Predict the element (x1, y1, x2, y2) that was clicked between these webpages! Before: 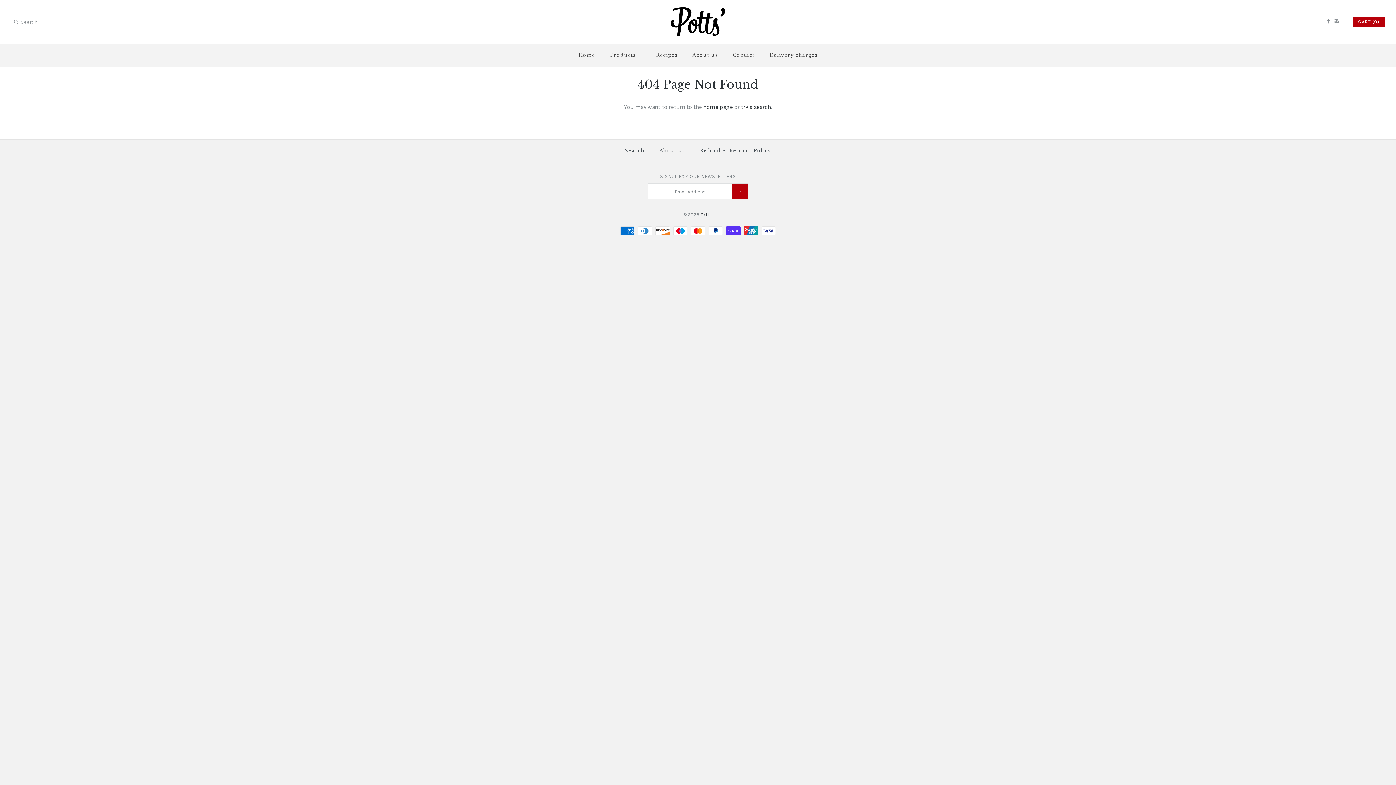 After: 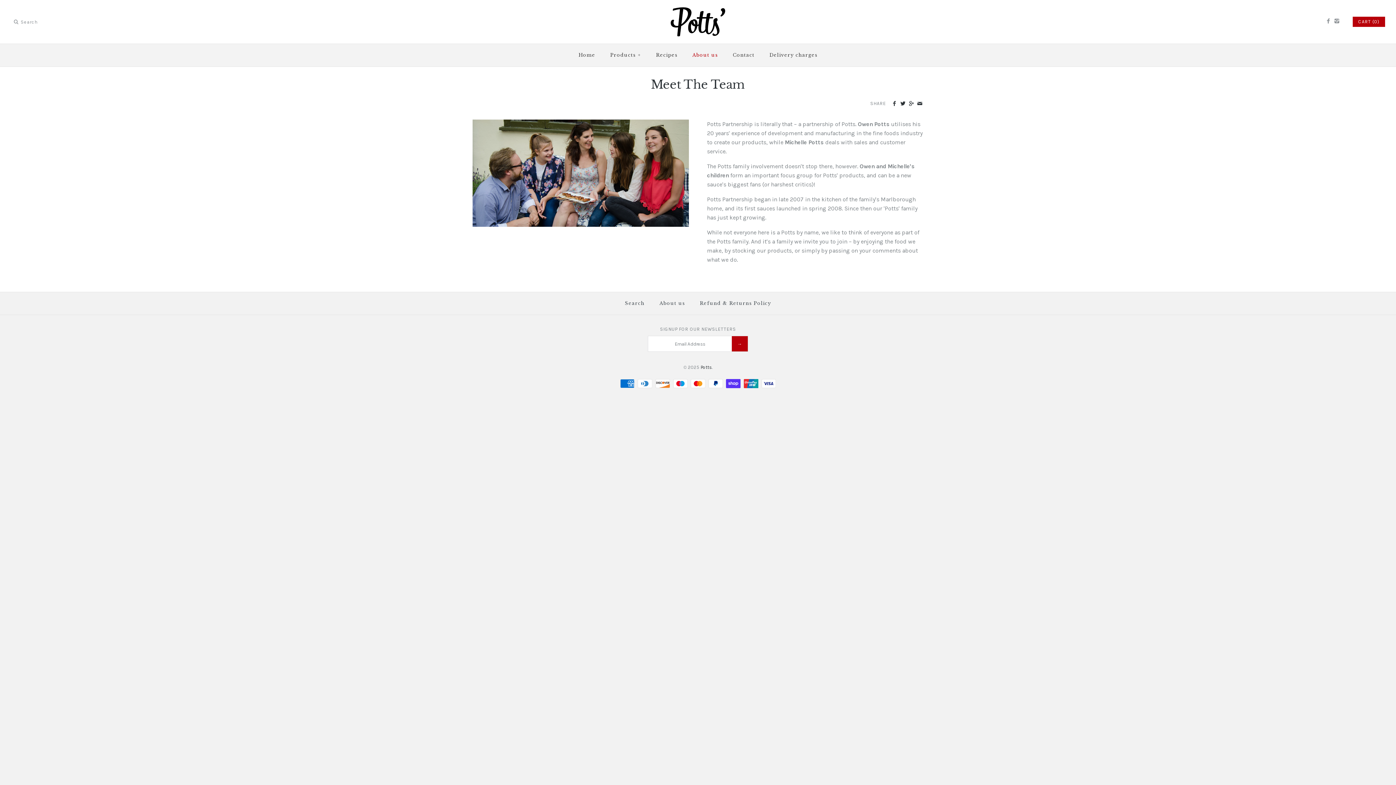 Action: bbox: (653, 141, 691, 160) label: About us